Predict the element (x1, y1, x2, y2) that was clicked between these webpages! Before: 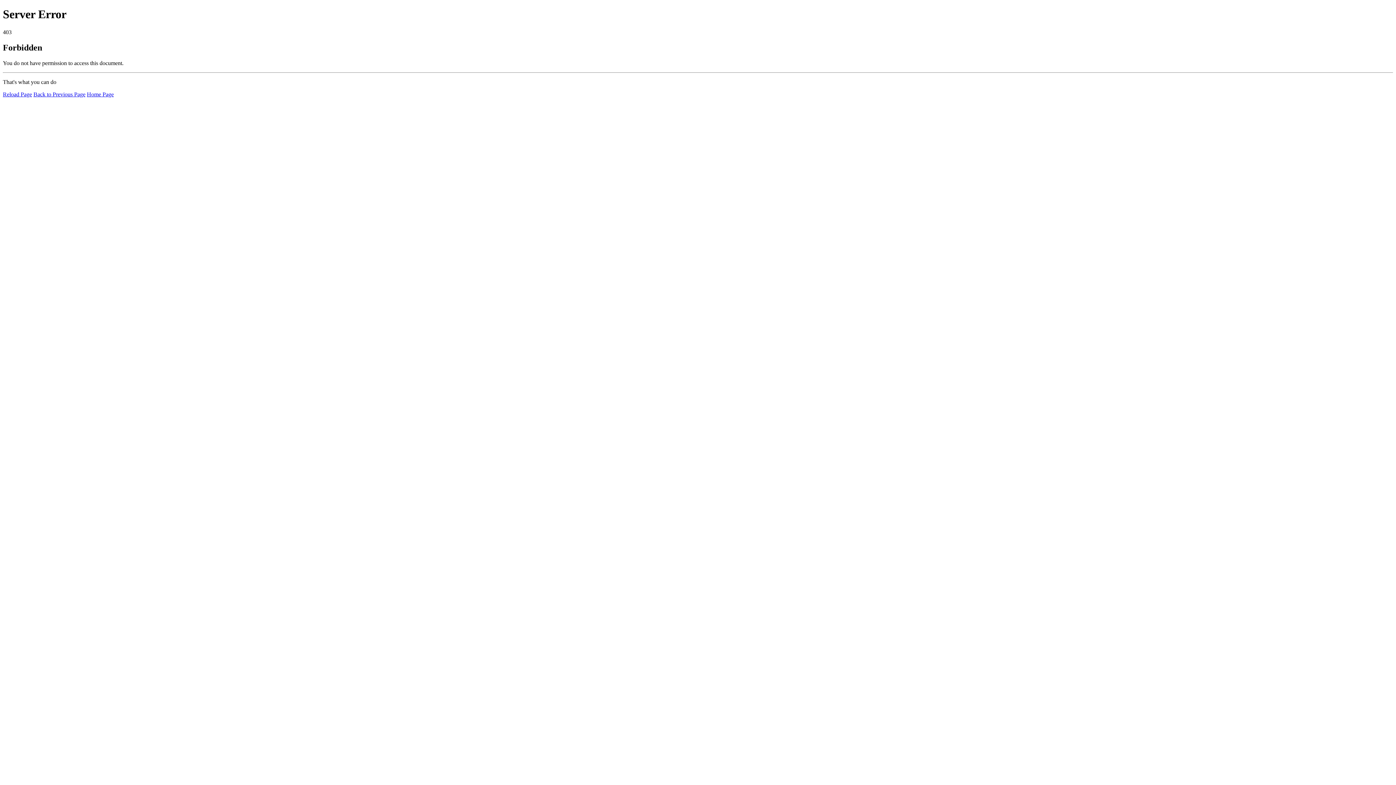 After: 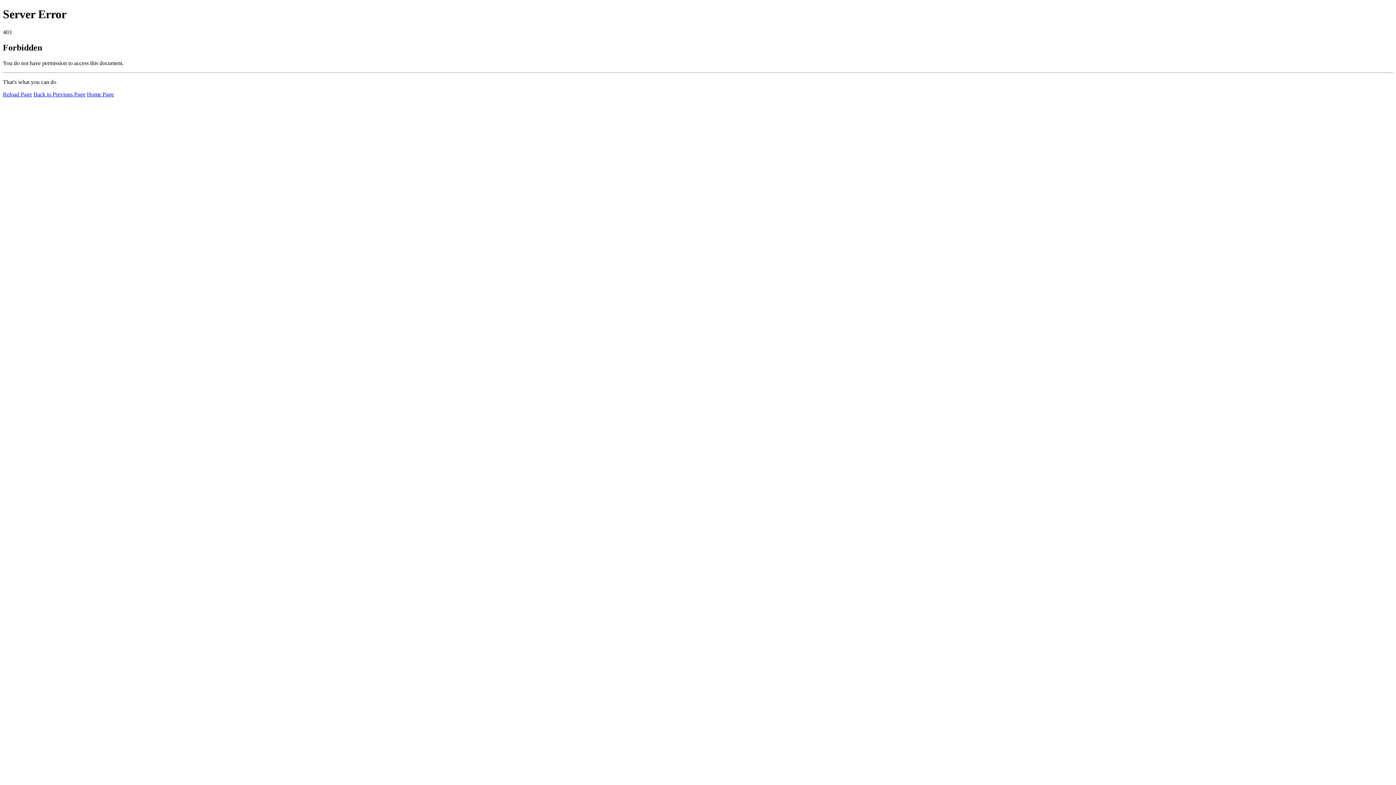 Action: label: Reload Page bbox: (2, 91, 32, 97)